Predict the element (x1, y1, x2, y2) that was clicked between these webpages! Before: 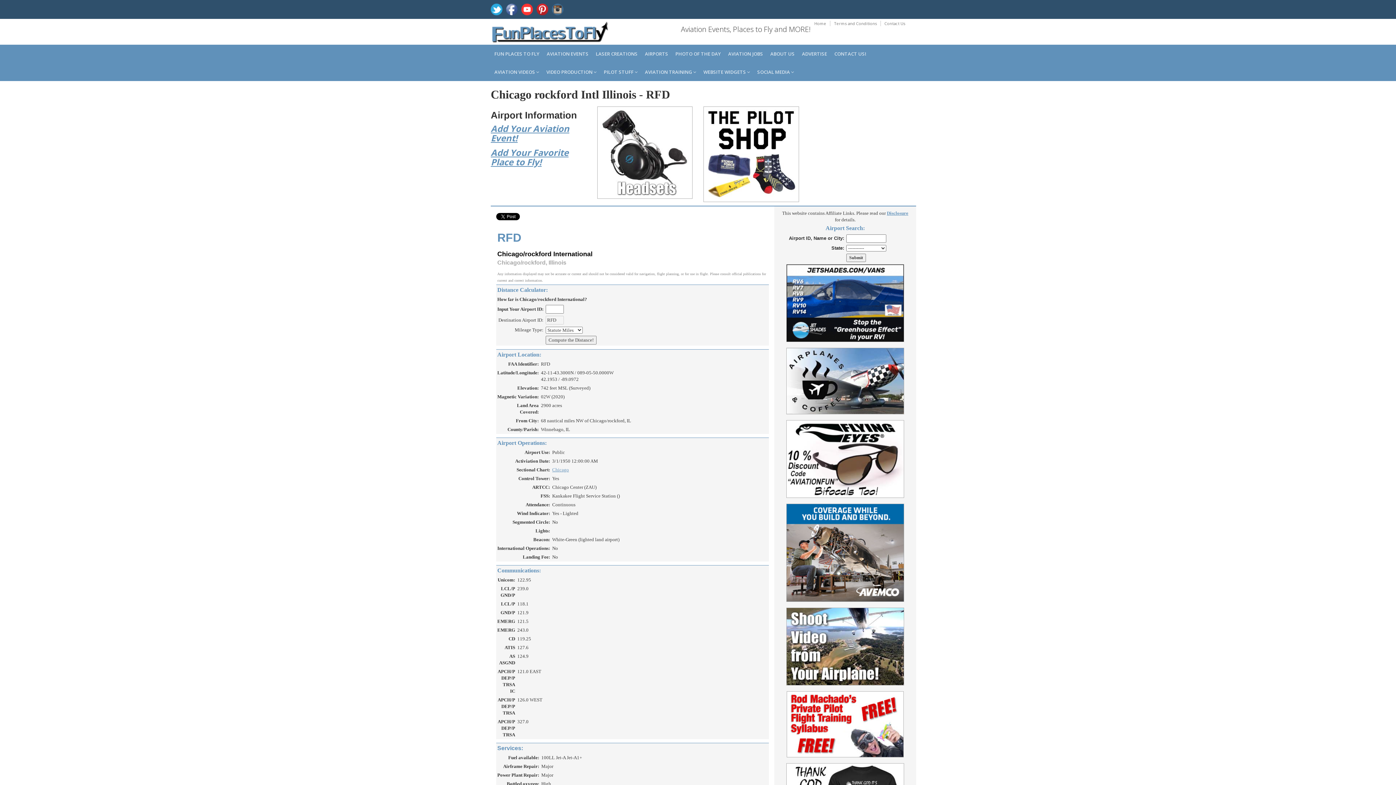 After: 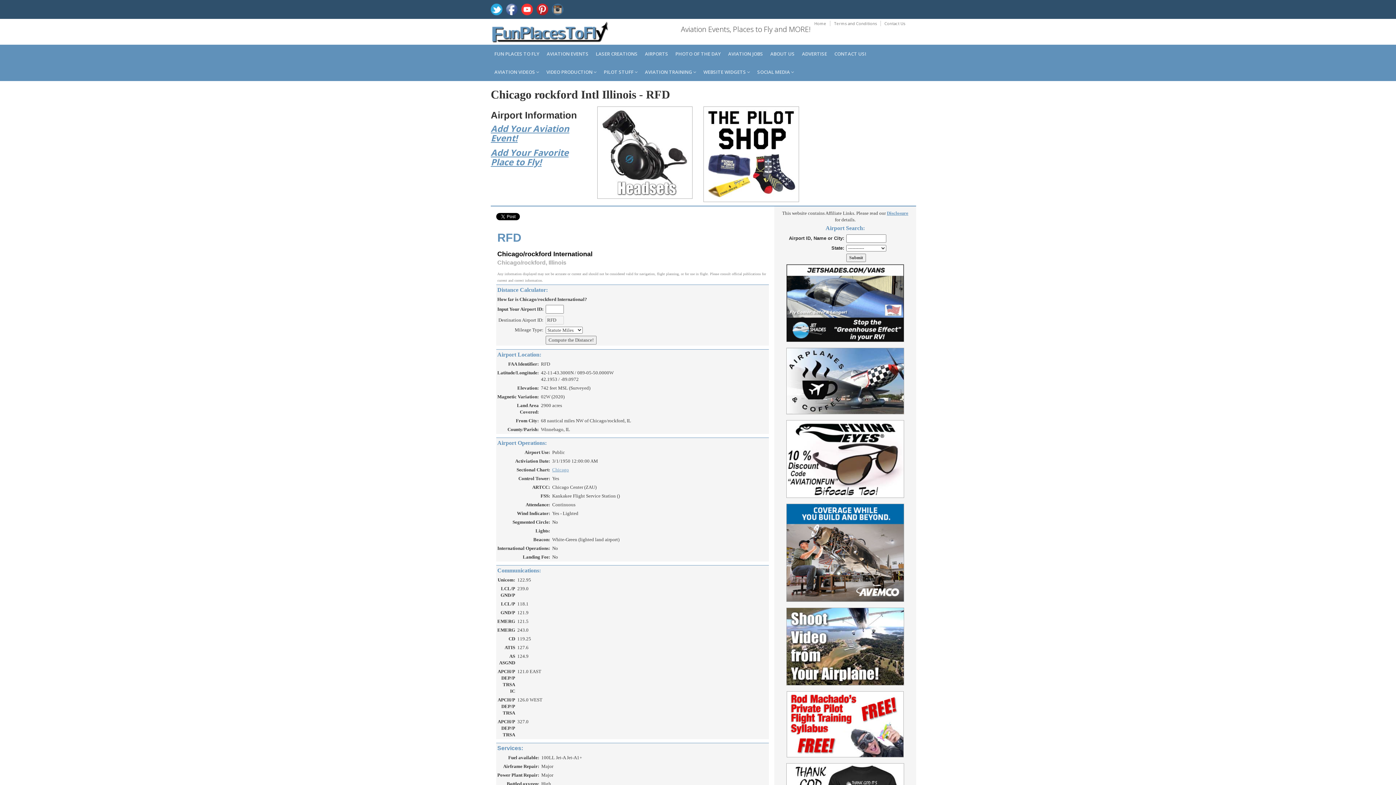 Action: bbox: (786, 457, 904, 463)